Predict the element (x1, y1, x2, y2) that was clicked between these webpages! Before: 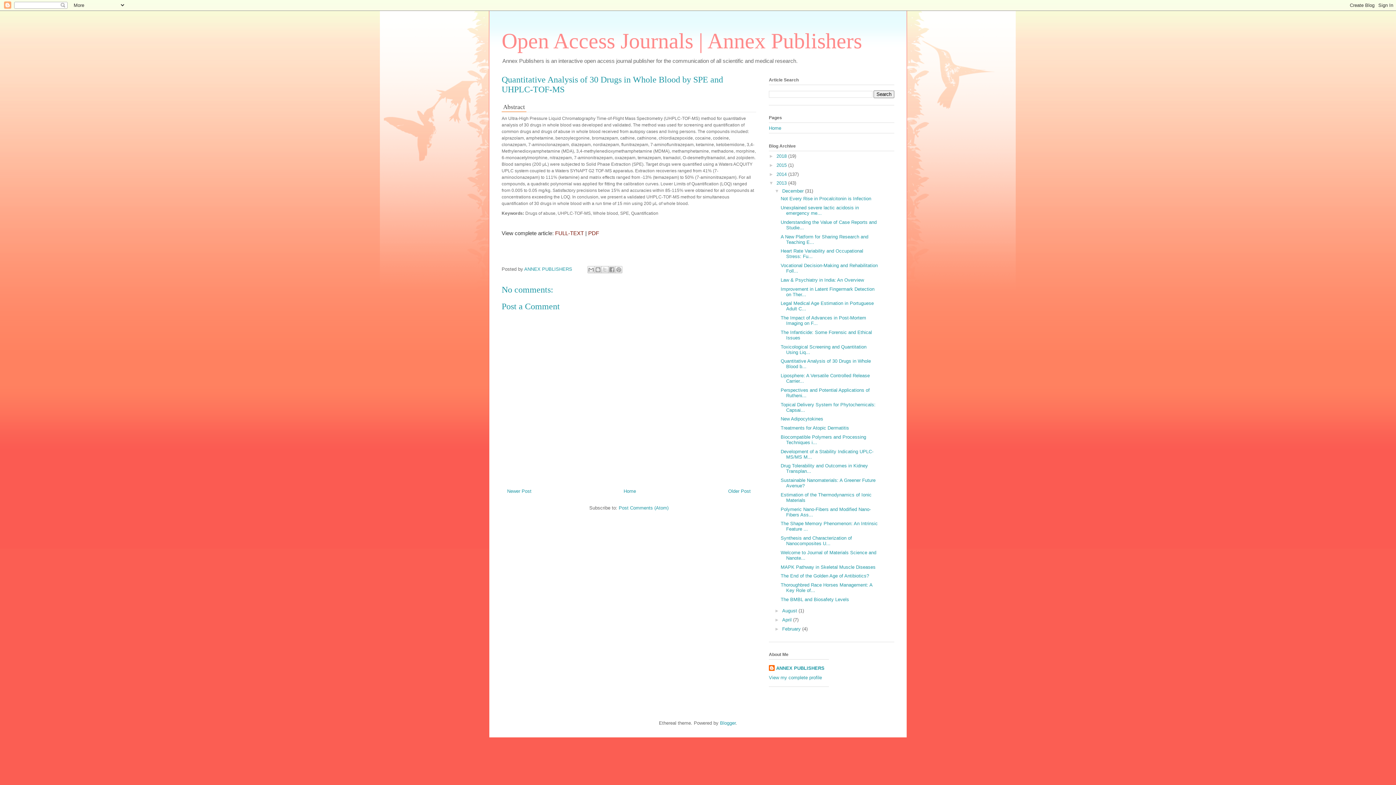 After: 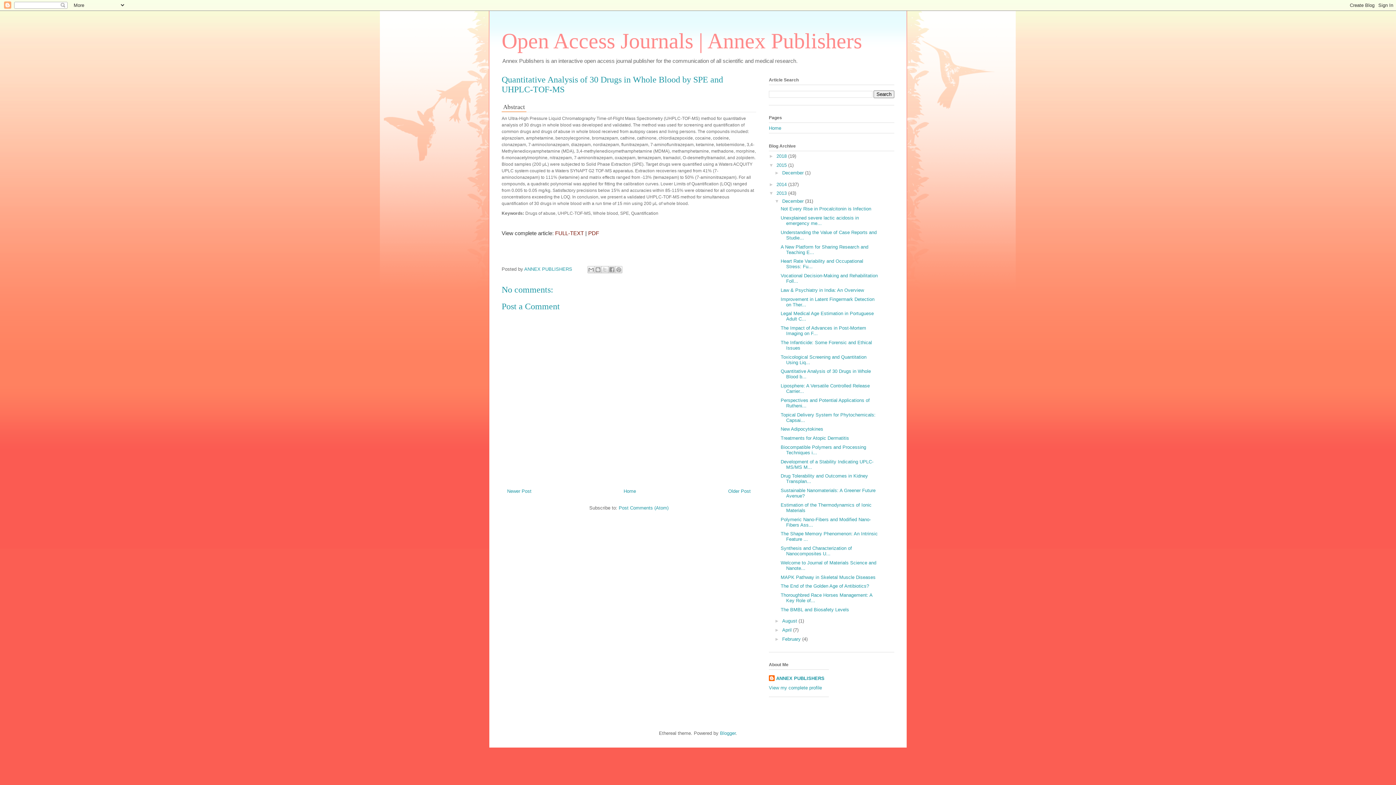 Action: label: ►   bbox: (769, 162, 776, 167)